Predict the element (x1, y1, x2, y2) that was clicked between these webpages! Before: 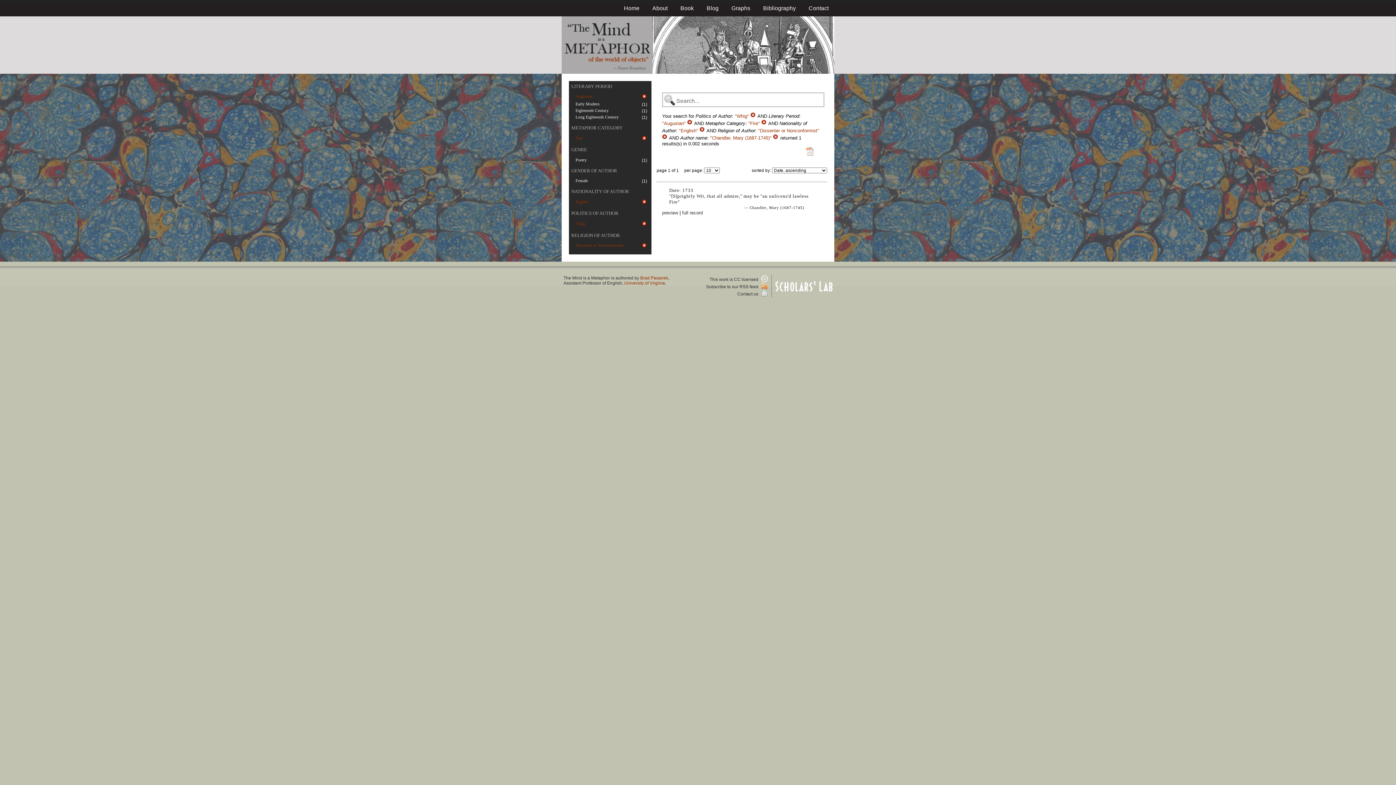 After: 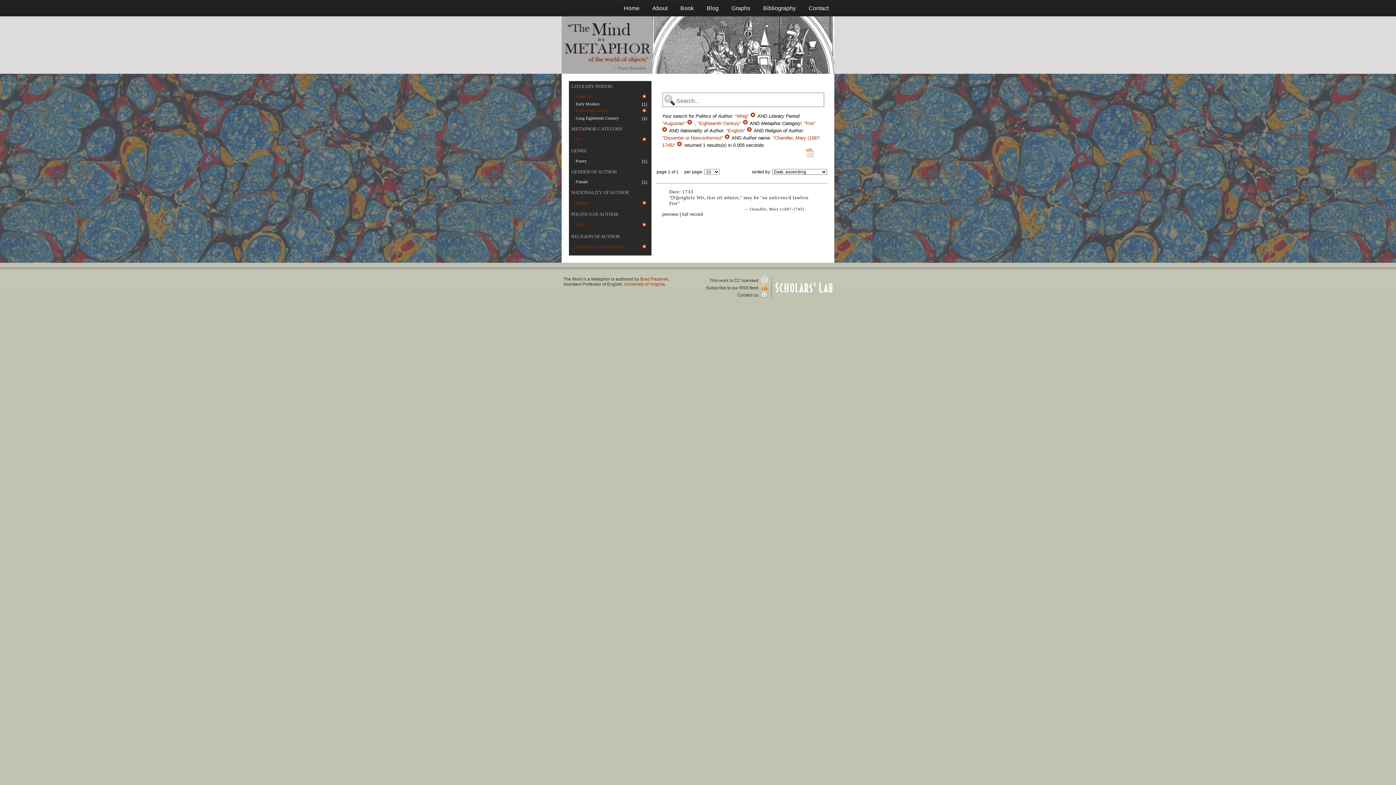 Action: label: Eighteenth Century bbox: (575, 108, 608, 113)